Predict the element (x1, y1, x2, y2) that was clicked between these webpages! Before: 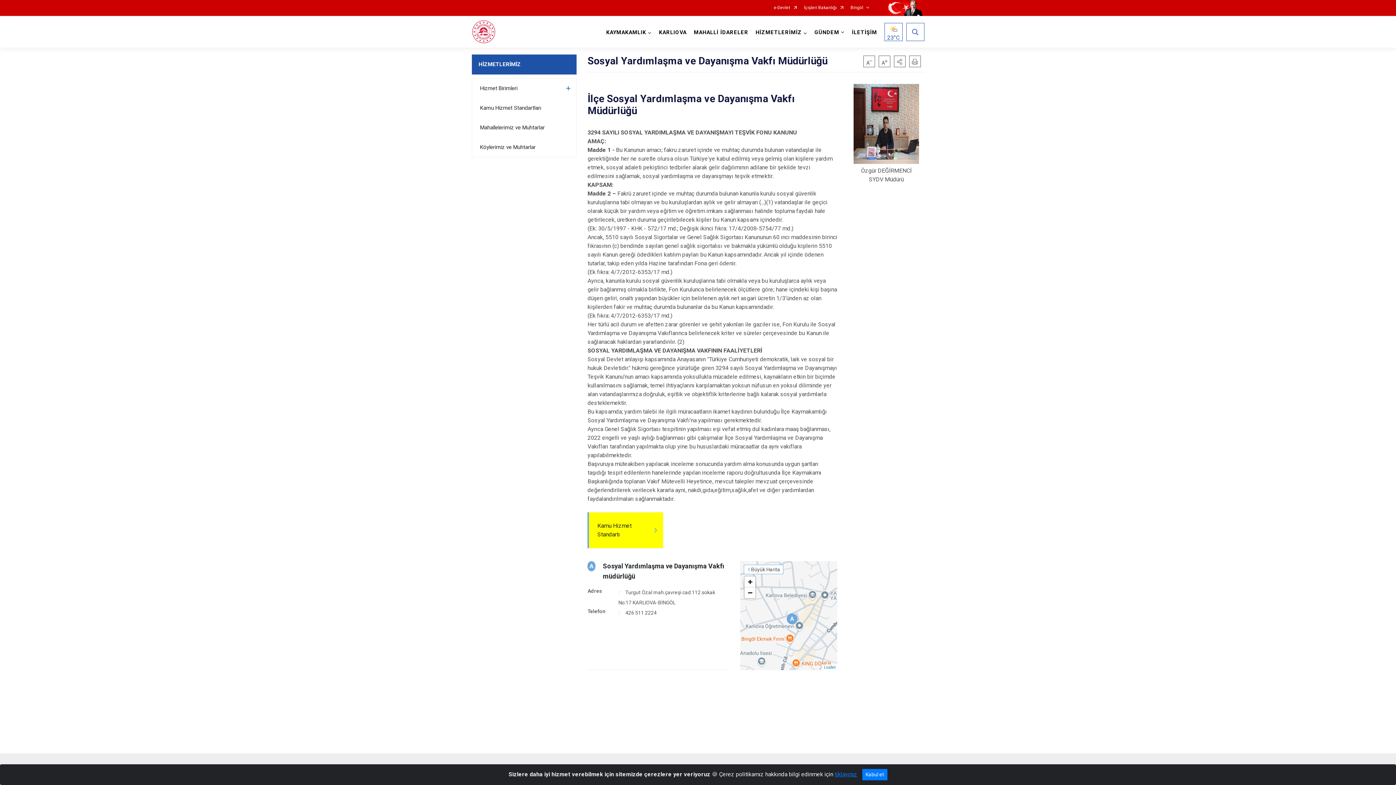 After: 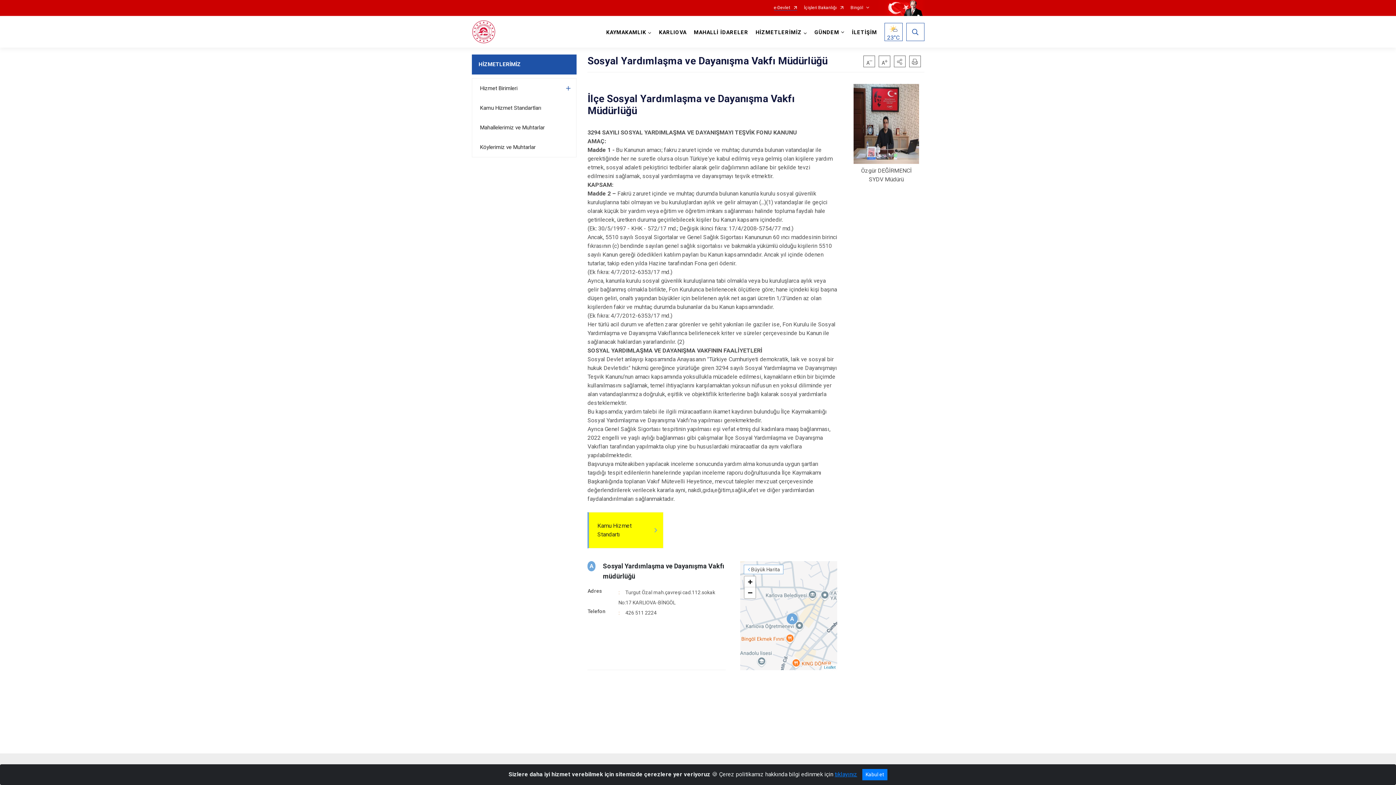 Action: bbox: (774, 5, 797, 10) label: e-Devlet